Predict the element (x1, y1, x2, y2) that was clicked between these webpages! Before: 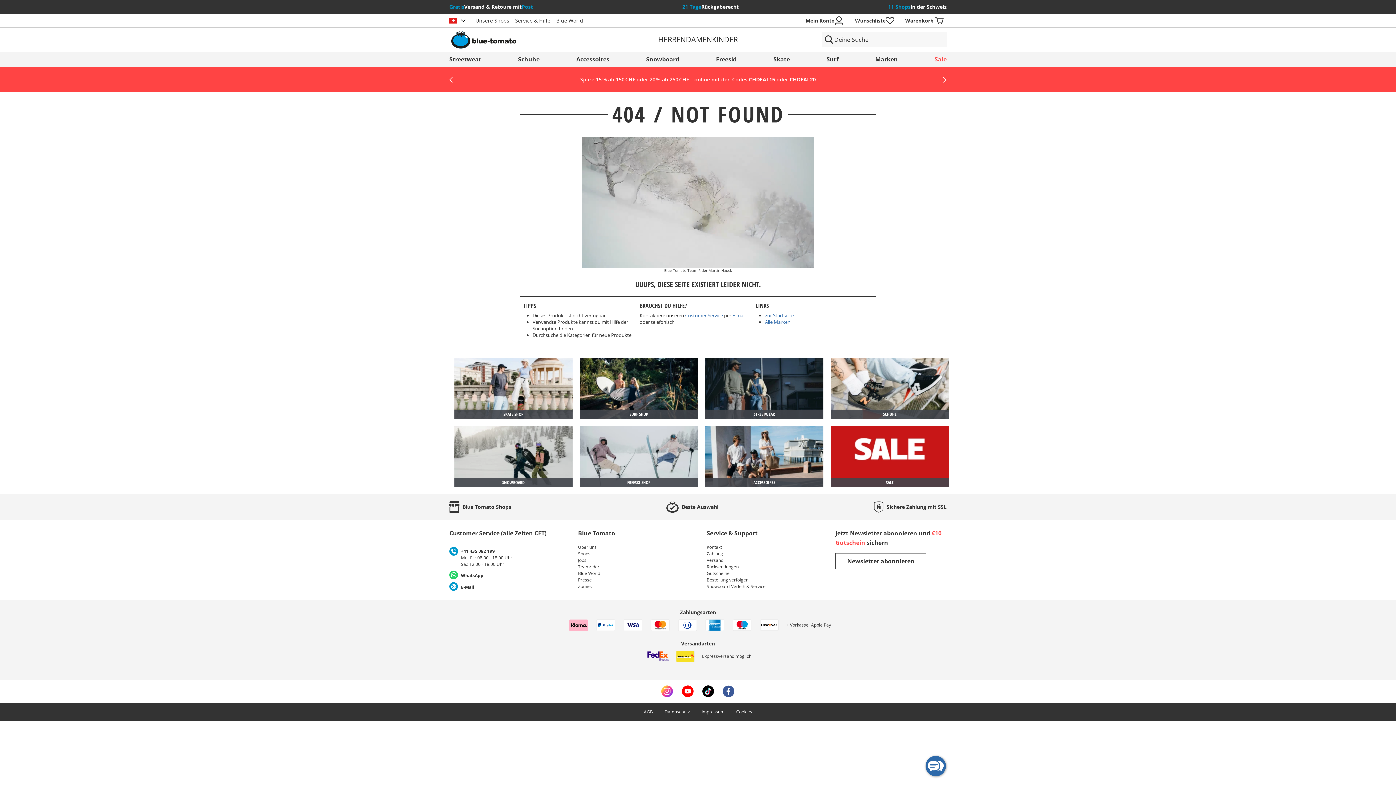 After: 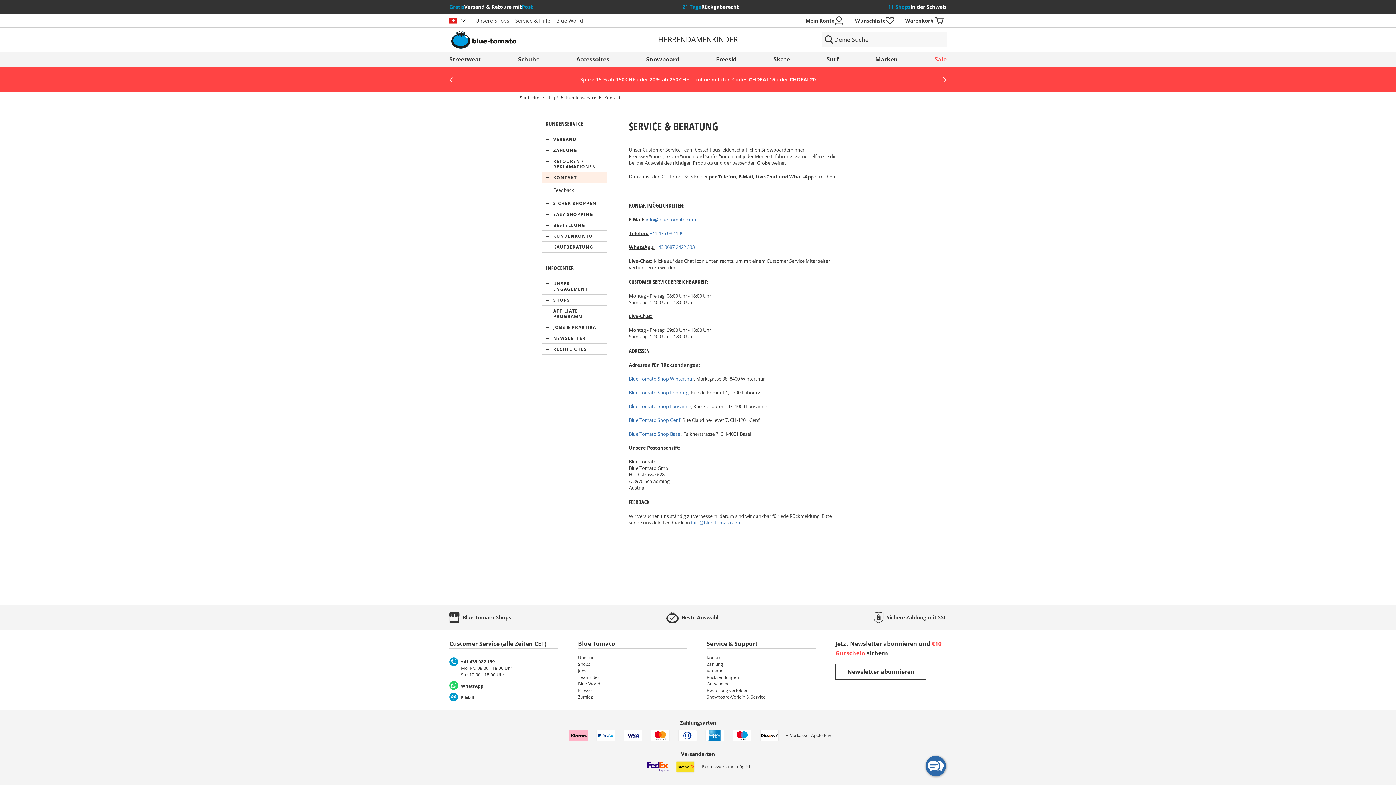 Action: label: Kontakt bbox: (706, 544, 815, 550)